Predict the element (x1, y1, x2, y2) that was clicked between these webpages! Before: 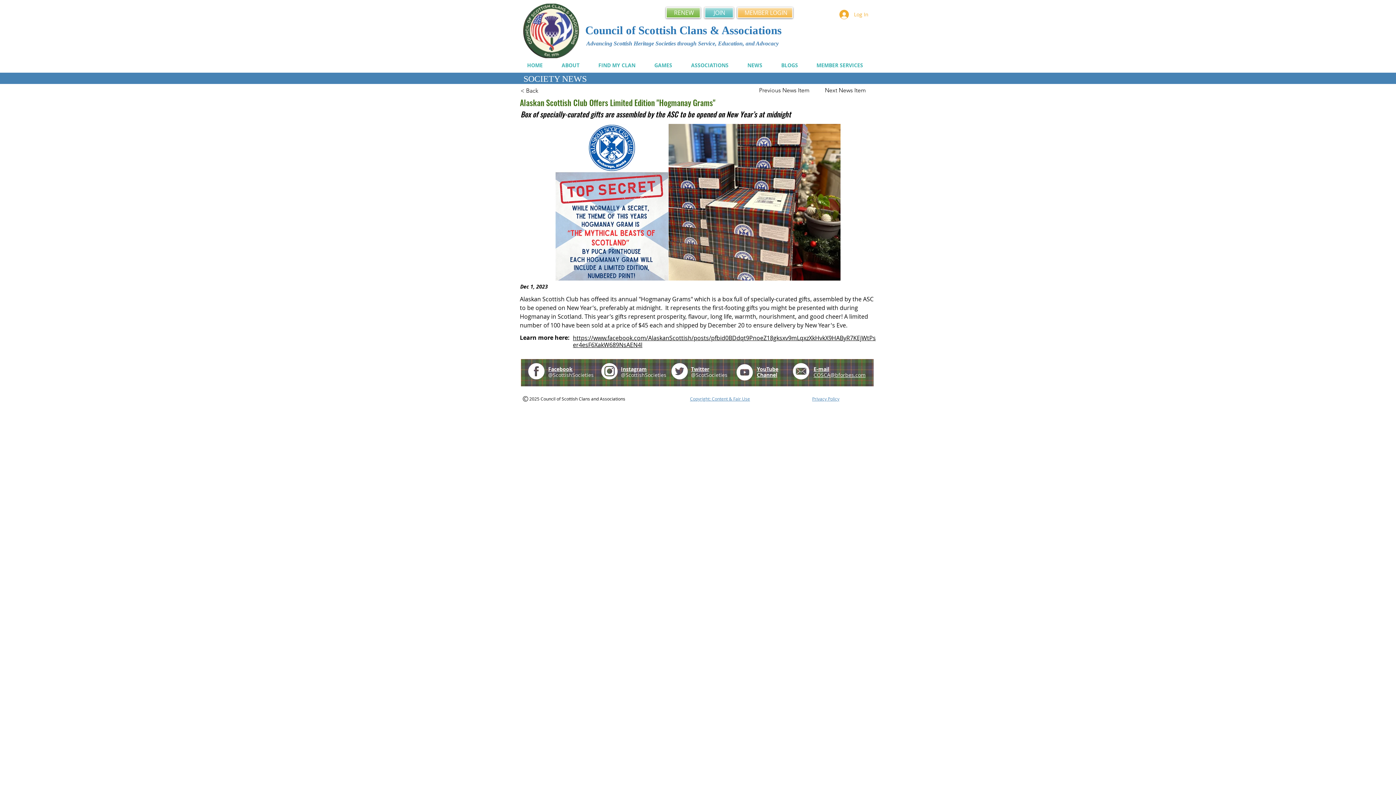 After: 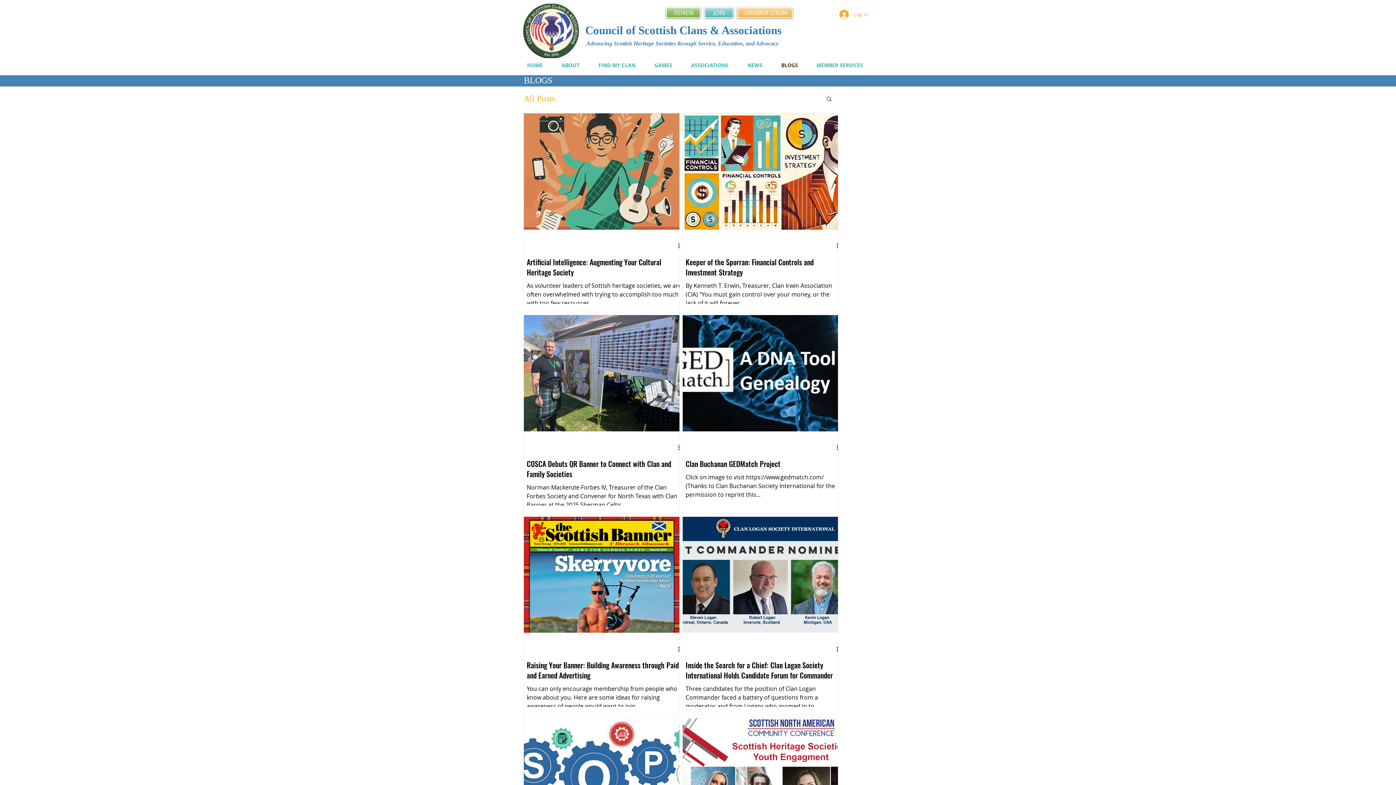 Action: bbox: (776, 58, 811, 72) label: BLOGS